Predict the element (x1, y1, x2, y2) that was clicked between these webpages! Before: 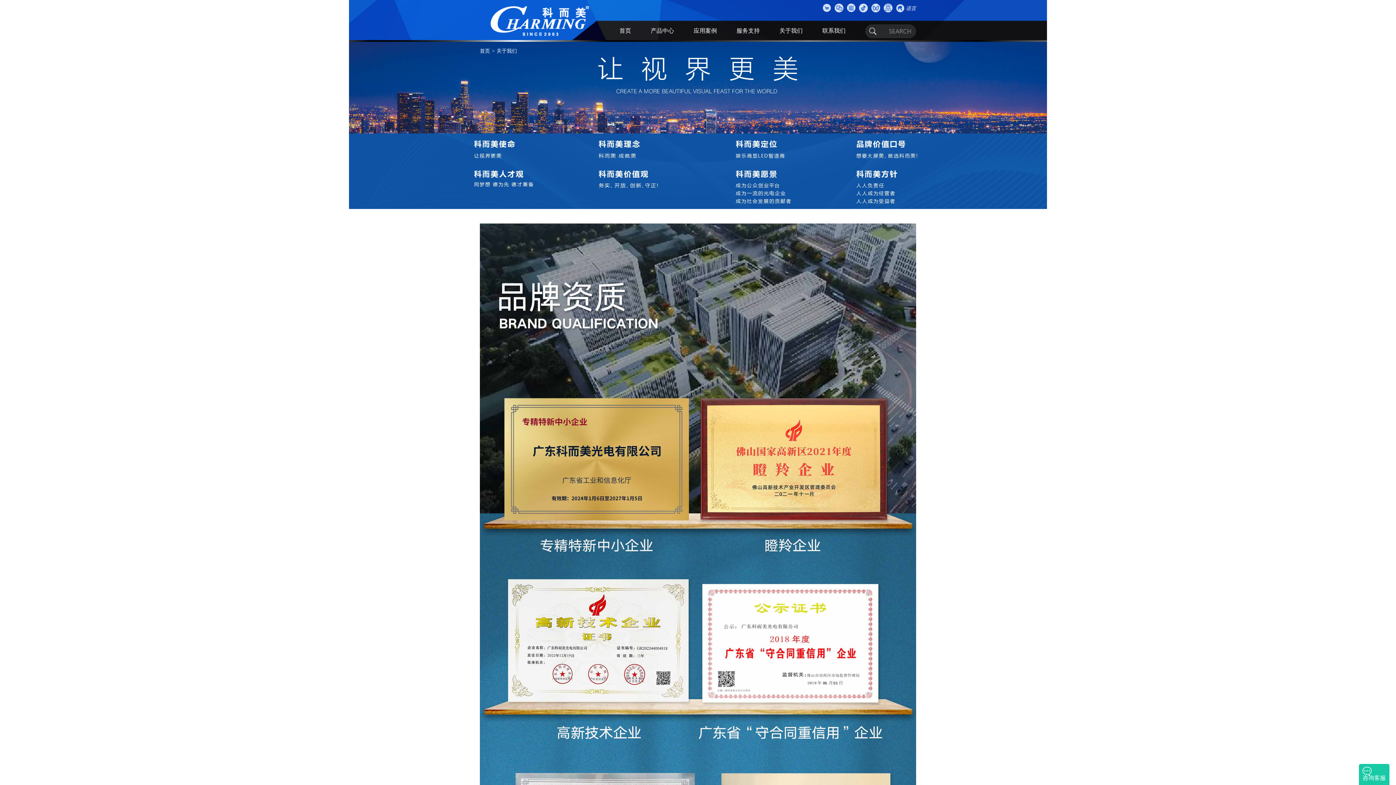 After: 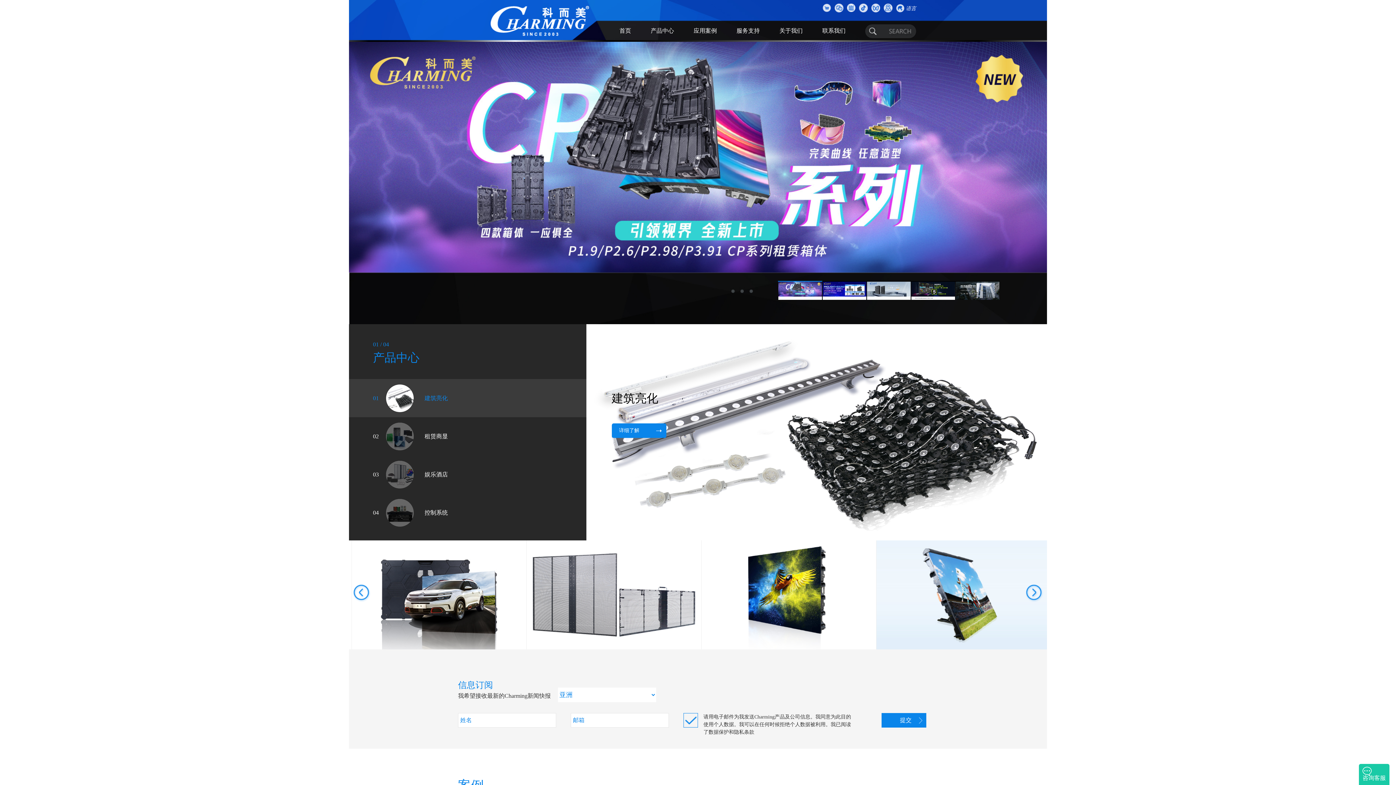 Action: bbox: (480, 48, 490, 53) label: 首页